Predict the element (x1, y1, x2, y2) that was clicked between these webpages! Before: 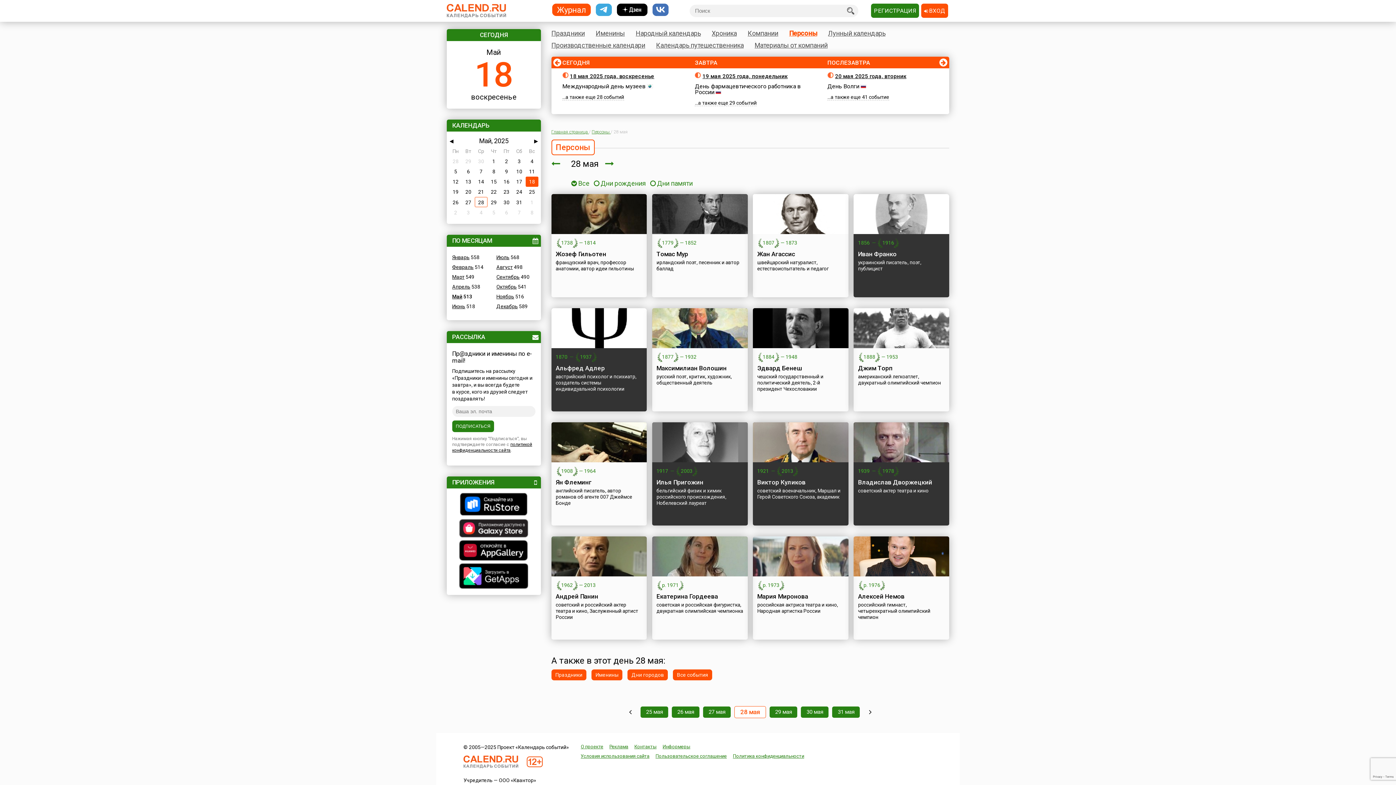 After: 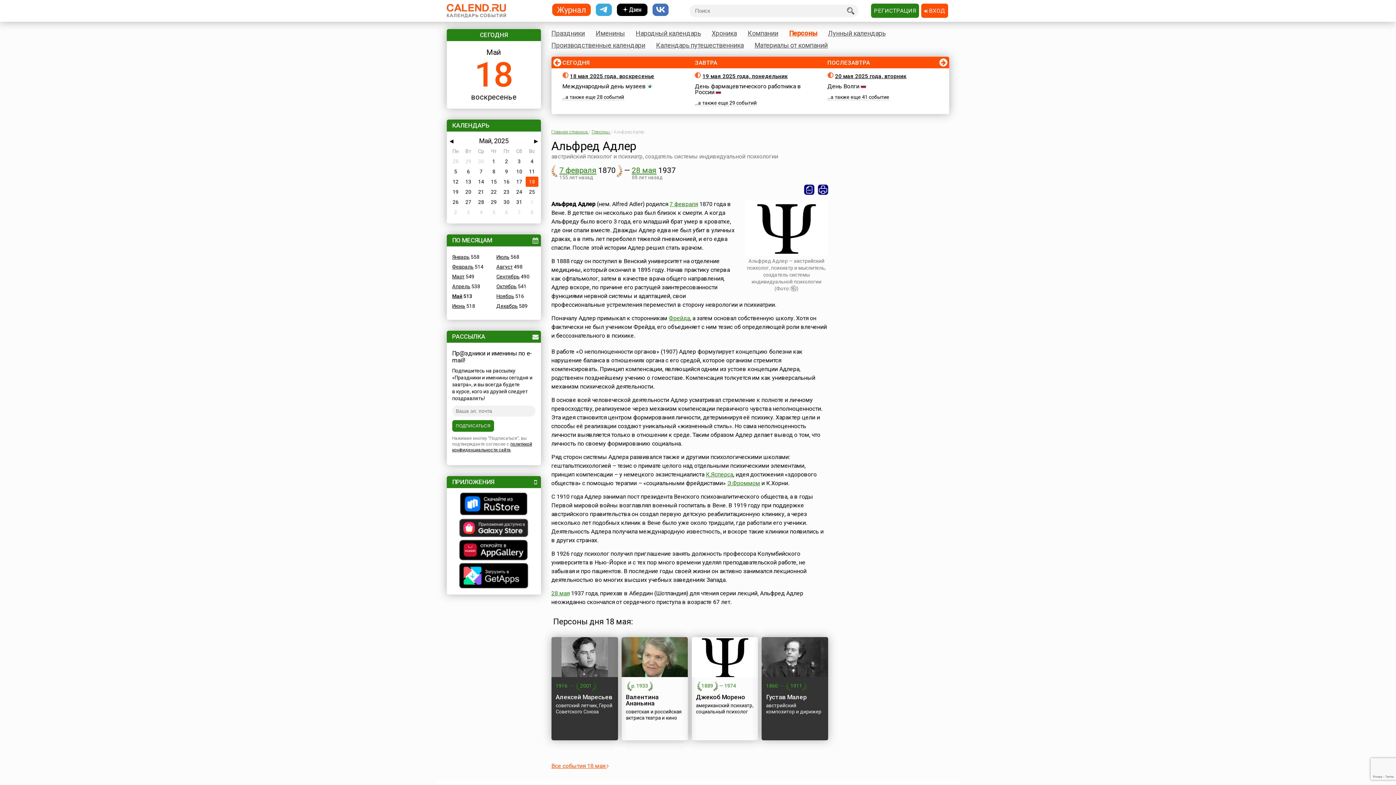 Action: bbox: (551, 308, 647, 372)